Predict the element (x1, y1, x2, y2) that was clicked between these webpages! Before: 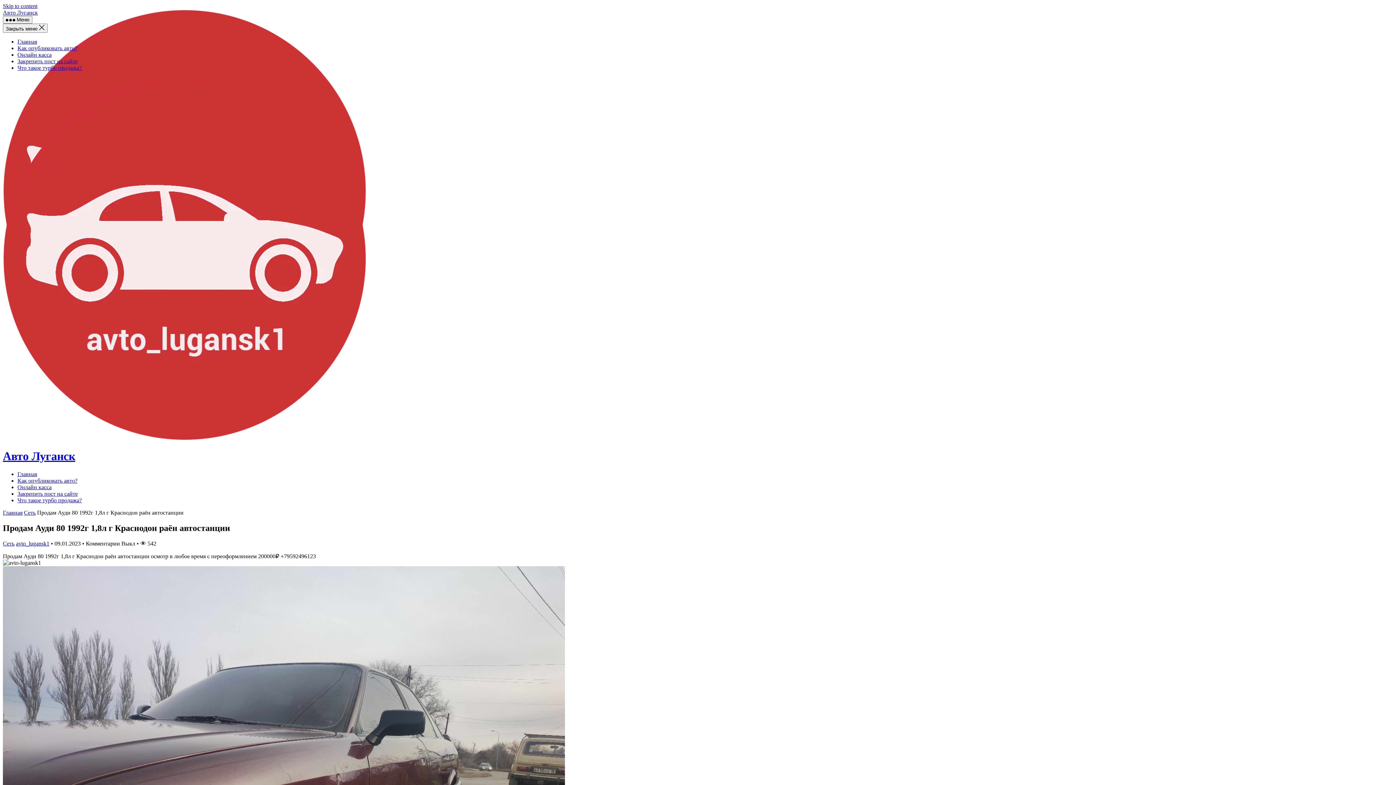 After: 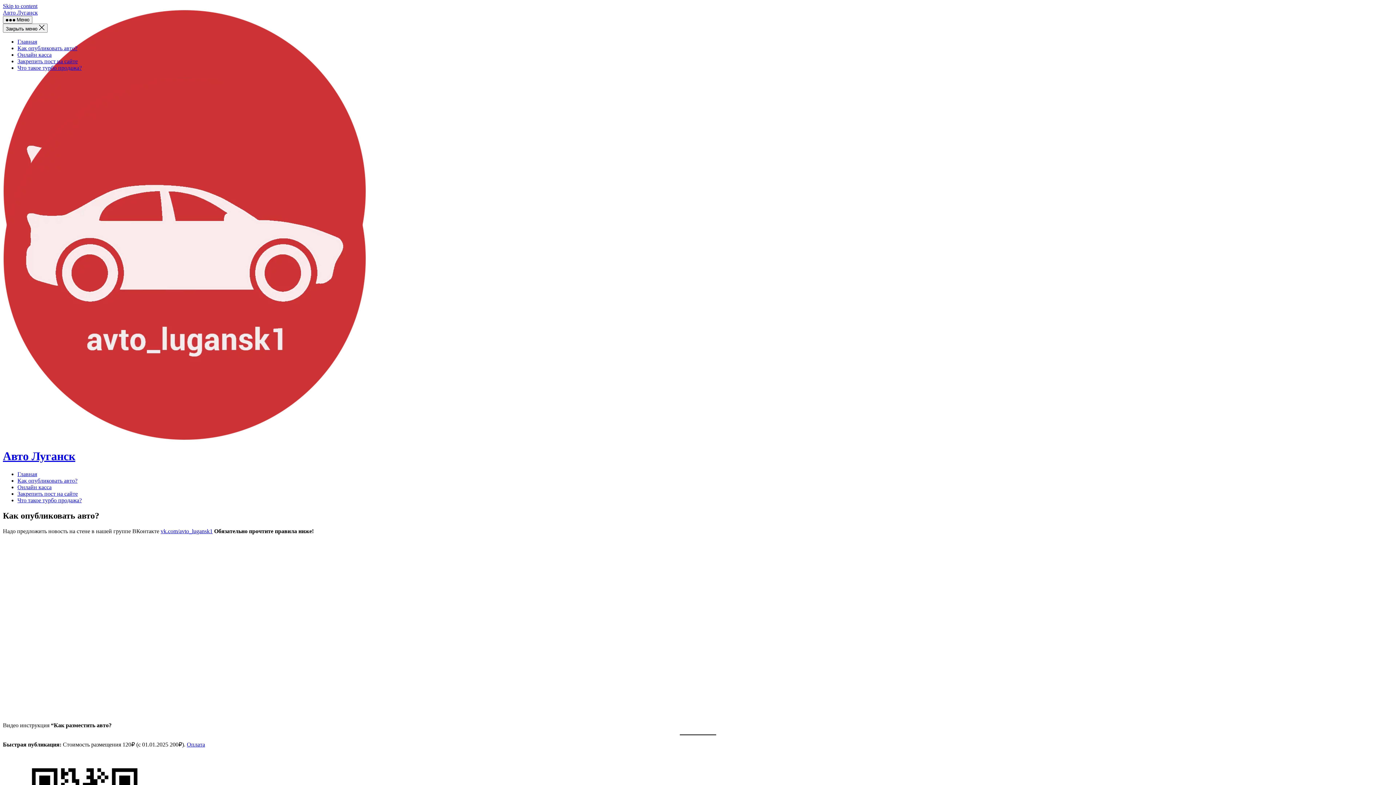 Action: bbox: (17, 477, 77, 483) label: Как опубликовать авто?